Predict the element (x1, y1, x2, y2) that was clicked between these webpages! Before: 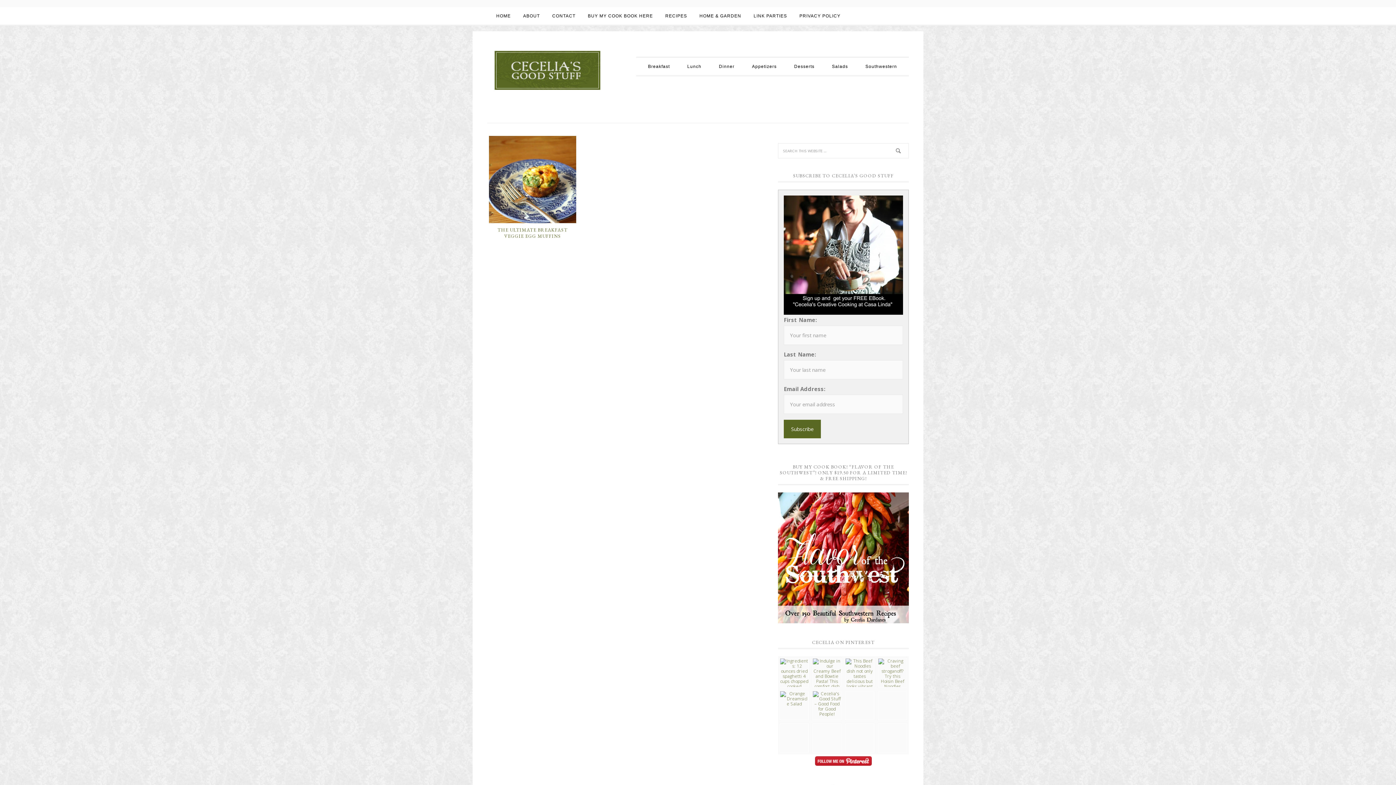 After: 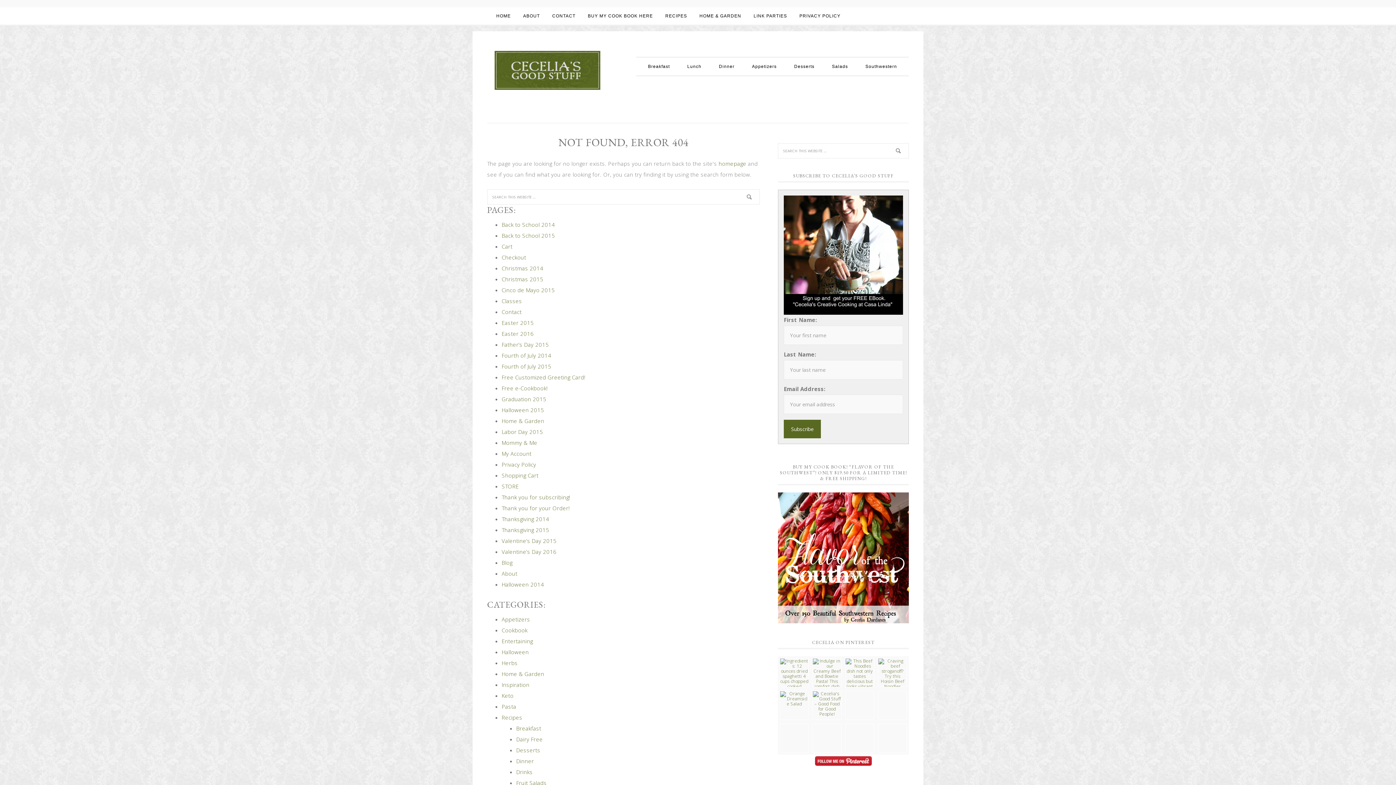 Action: label: LINK PARTIES bbox: (748, 7, 792, 24)